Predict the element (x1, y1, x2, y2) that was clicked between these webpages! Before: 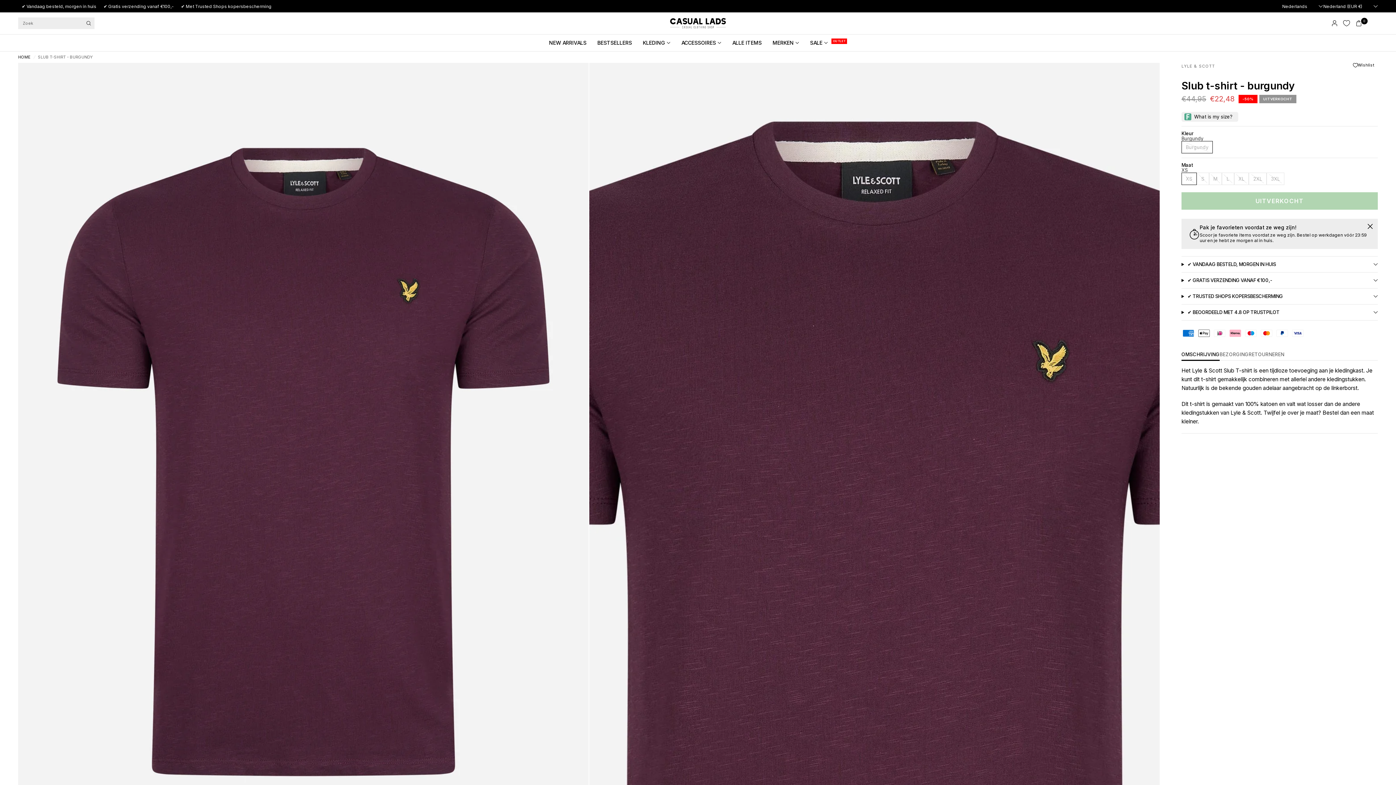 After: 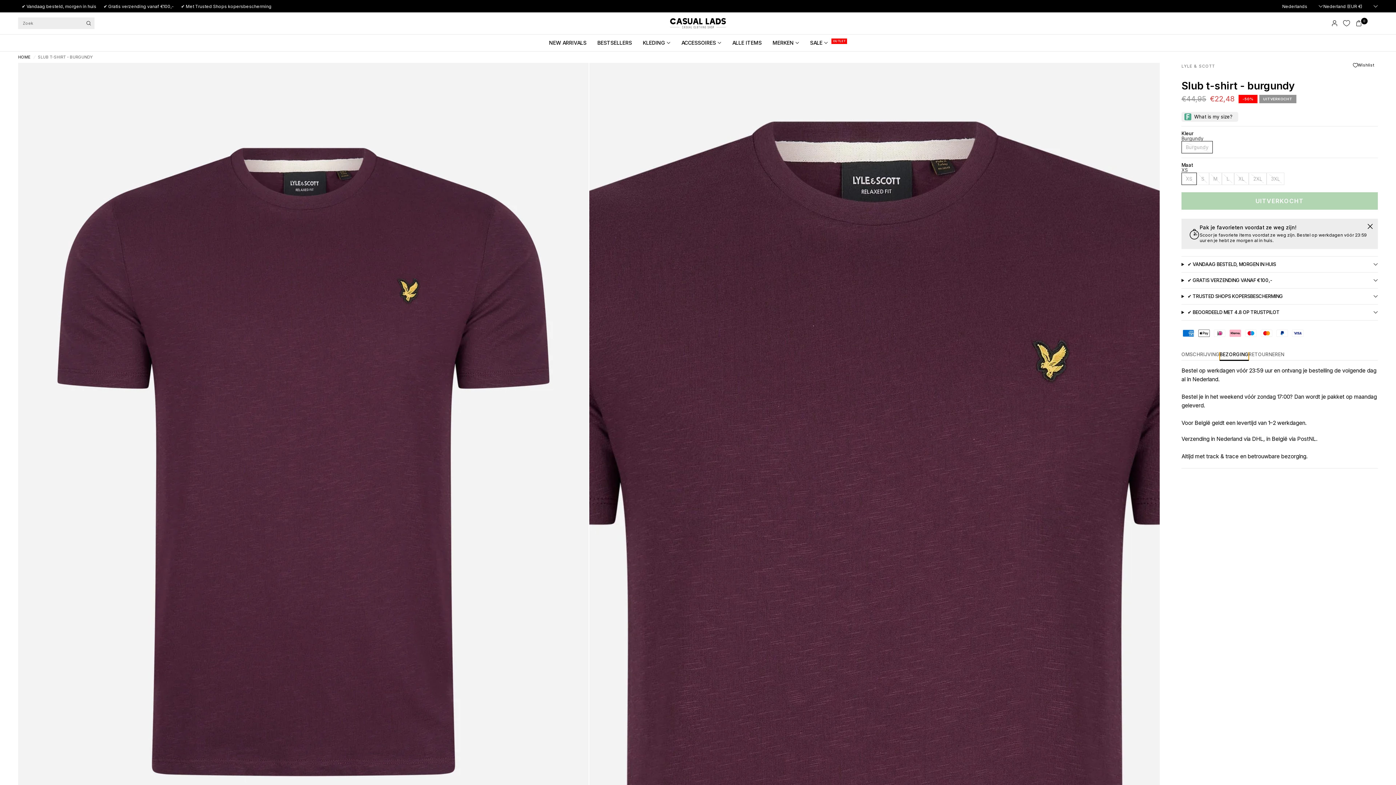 Action: bbox: (1219, 352, 1248, 360) label: BEZORGING